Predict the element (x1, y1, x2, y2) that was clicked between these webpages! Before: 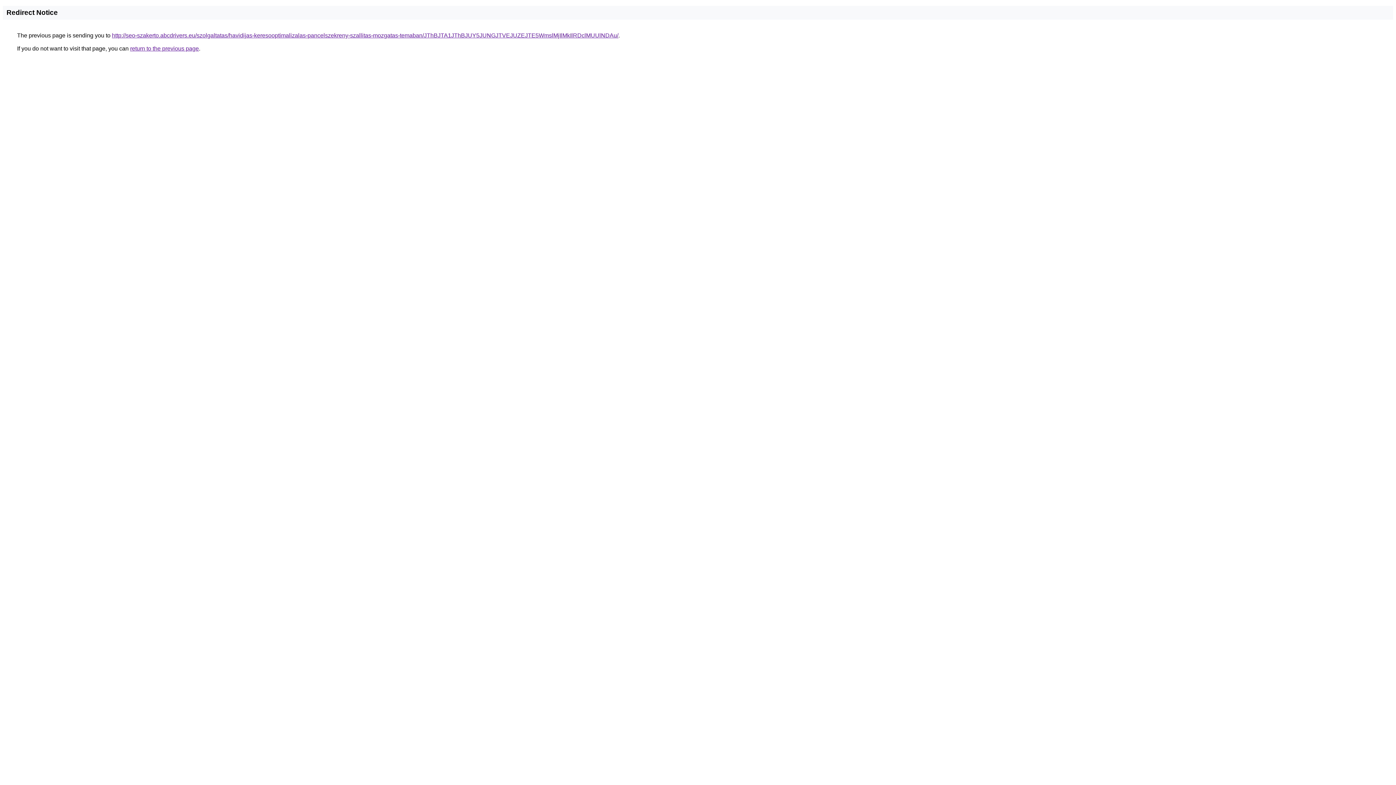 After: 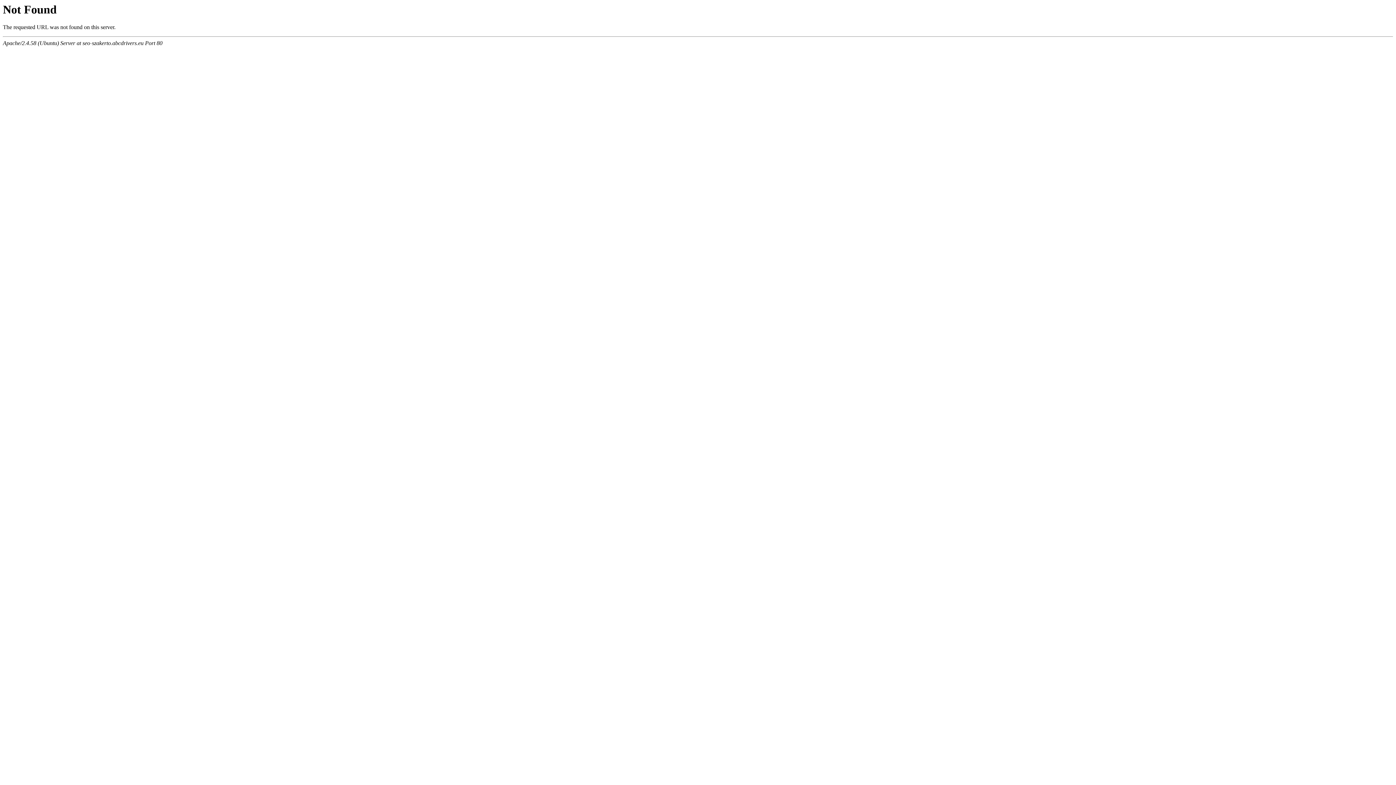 Action: bbox: (112, 32, 618, 38) label: http://seo-szakerto.abcdrivers.eu/szolgaltatas/havidijas-keresooptimalizalas-pancelszekreny-szallitas-mozgatas-temaban/JThBJTA1JThBJUY5JUNGJTVEJUZEJTE5WmslMjIlMkIlRDclMUUlNDAu/